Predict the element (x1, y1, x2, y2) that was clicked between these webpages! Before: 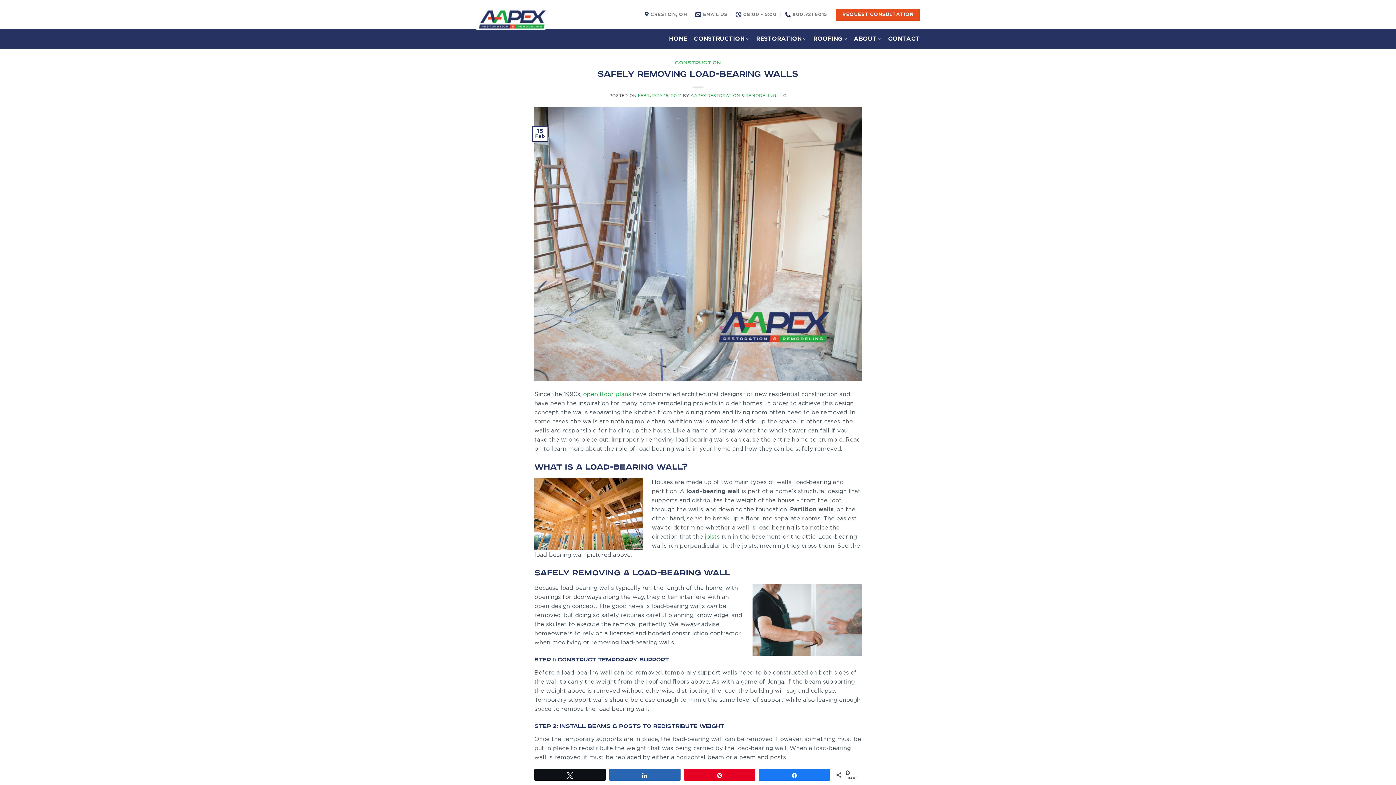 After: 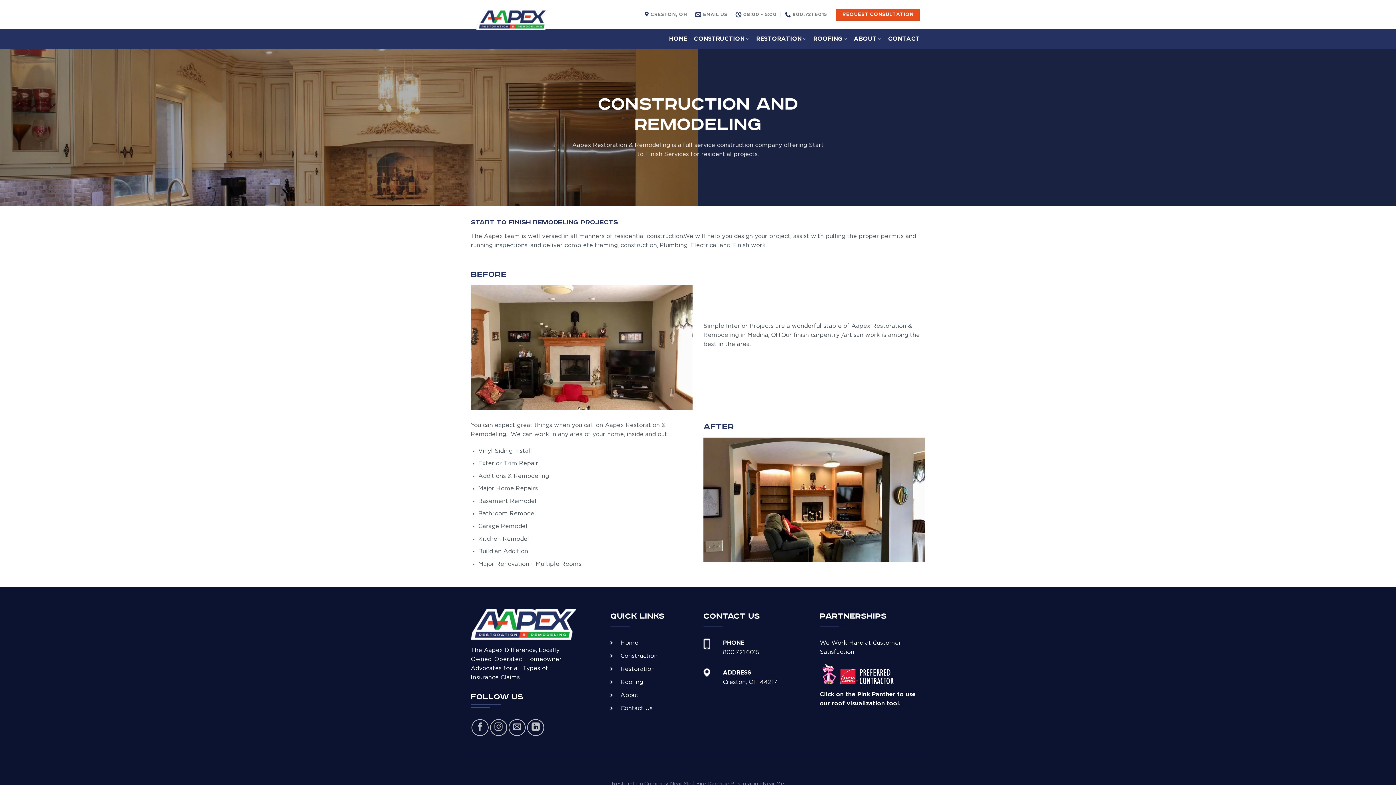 Action: bbox: (693, 30, 749, 48) label: CONSTRUCTION